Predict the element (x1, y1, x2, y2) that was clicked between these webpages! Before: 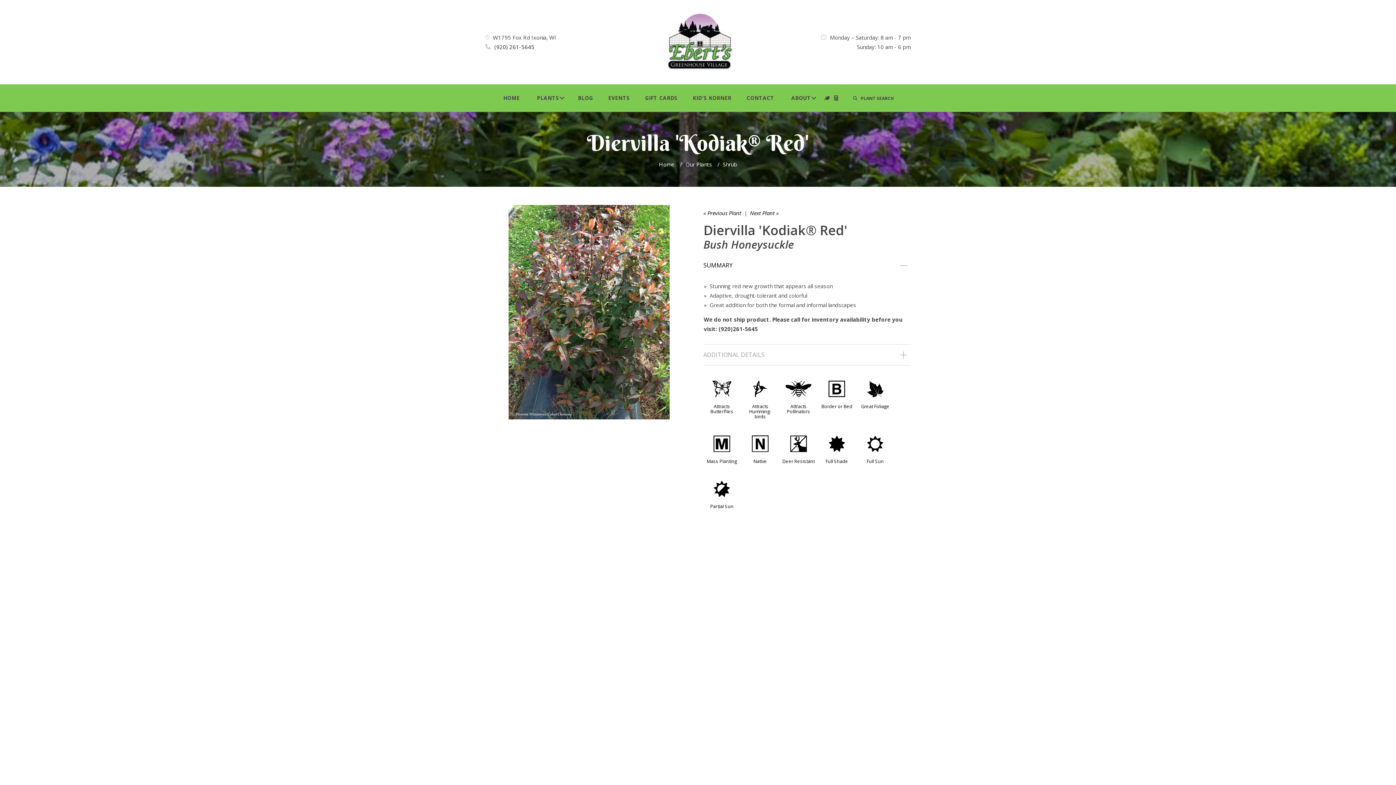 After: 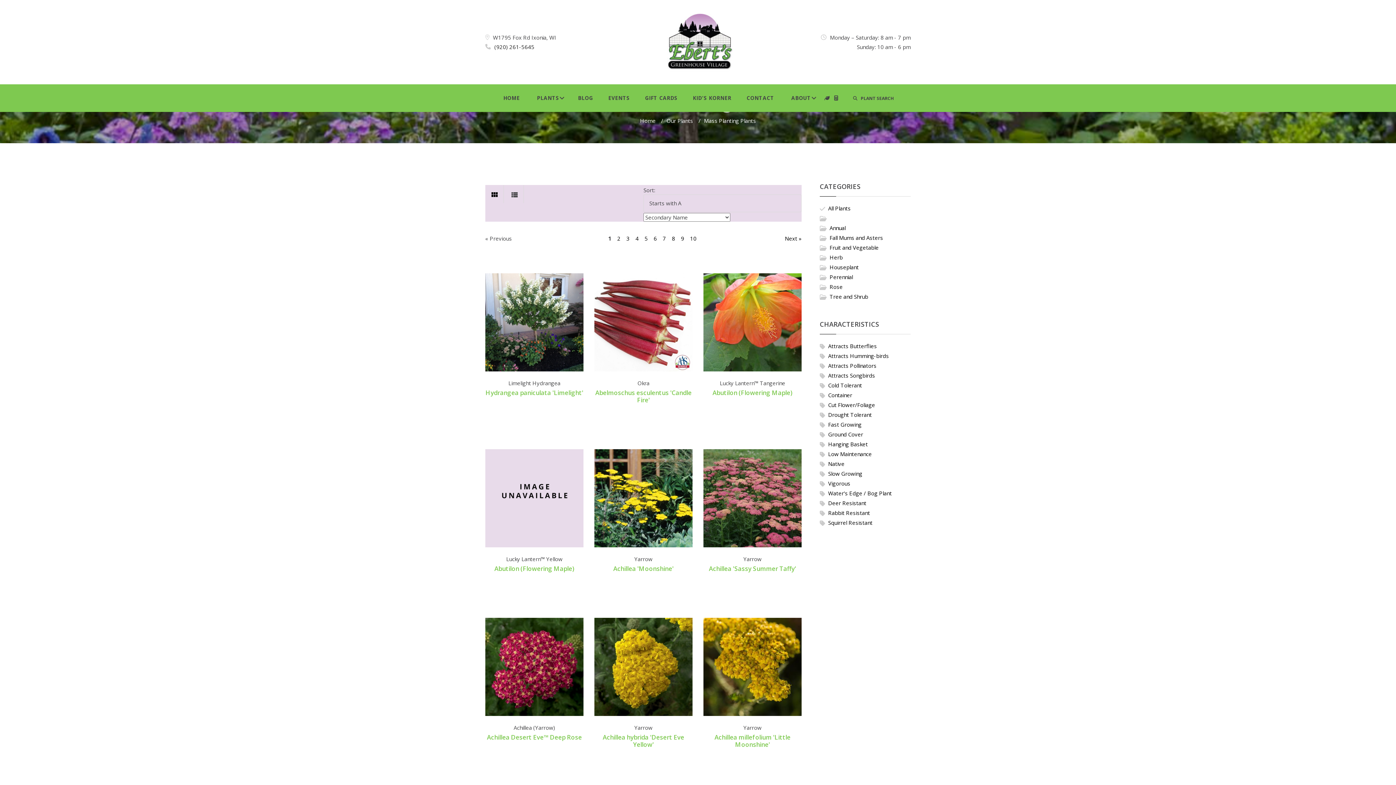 Action: bbox: (707, 435, 736, 458) label: /